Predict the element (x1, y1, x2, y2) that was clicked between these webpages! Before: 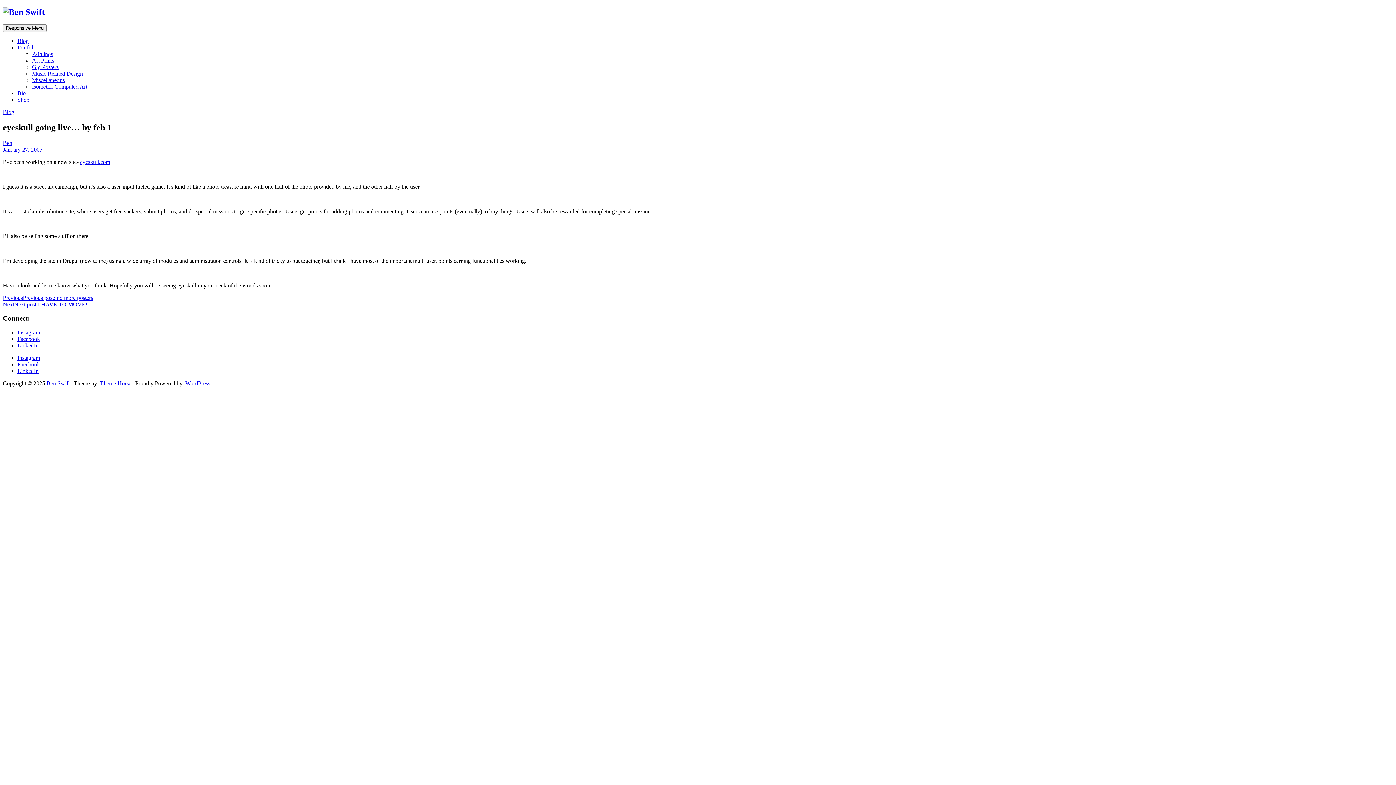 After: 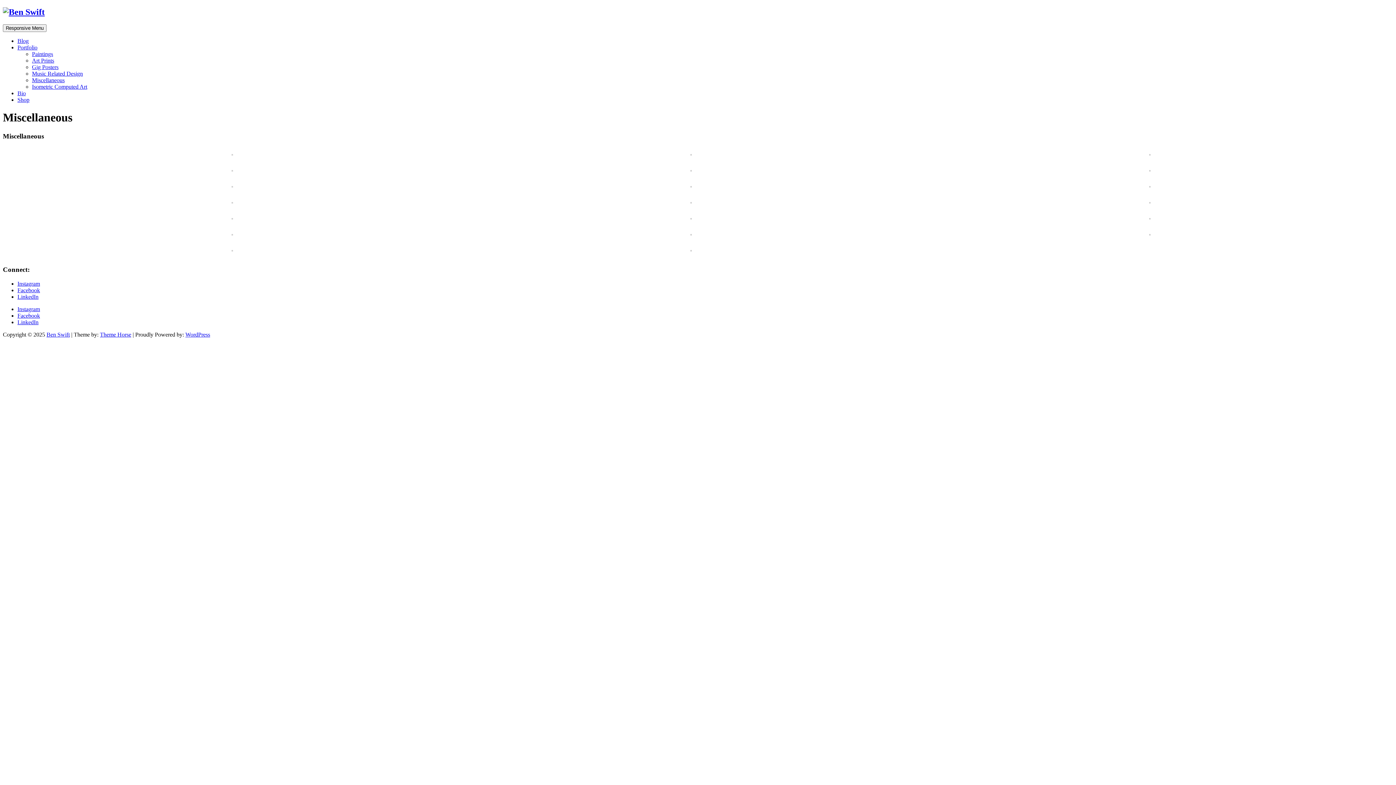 Action: bbox: (32, 77, 64, 83) label: Miscellaneous